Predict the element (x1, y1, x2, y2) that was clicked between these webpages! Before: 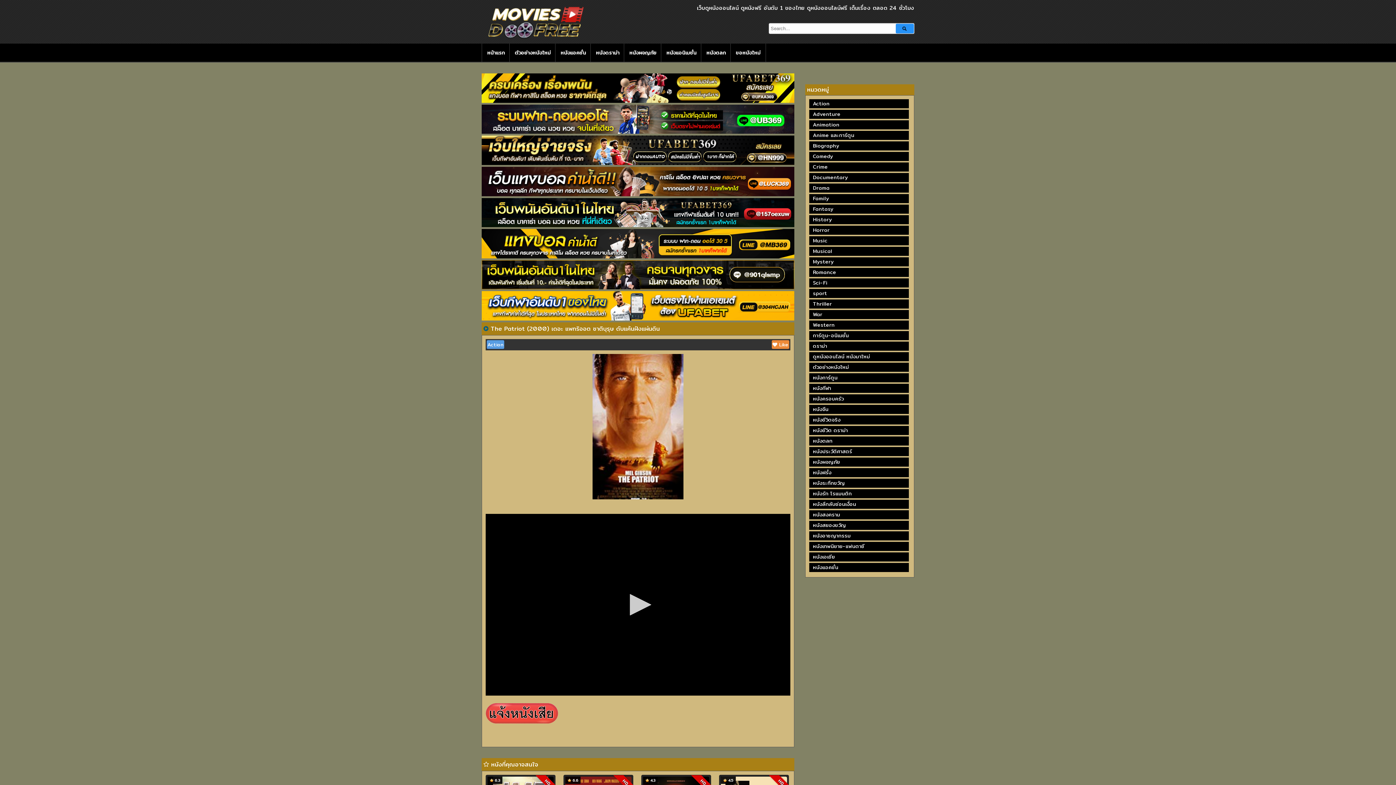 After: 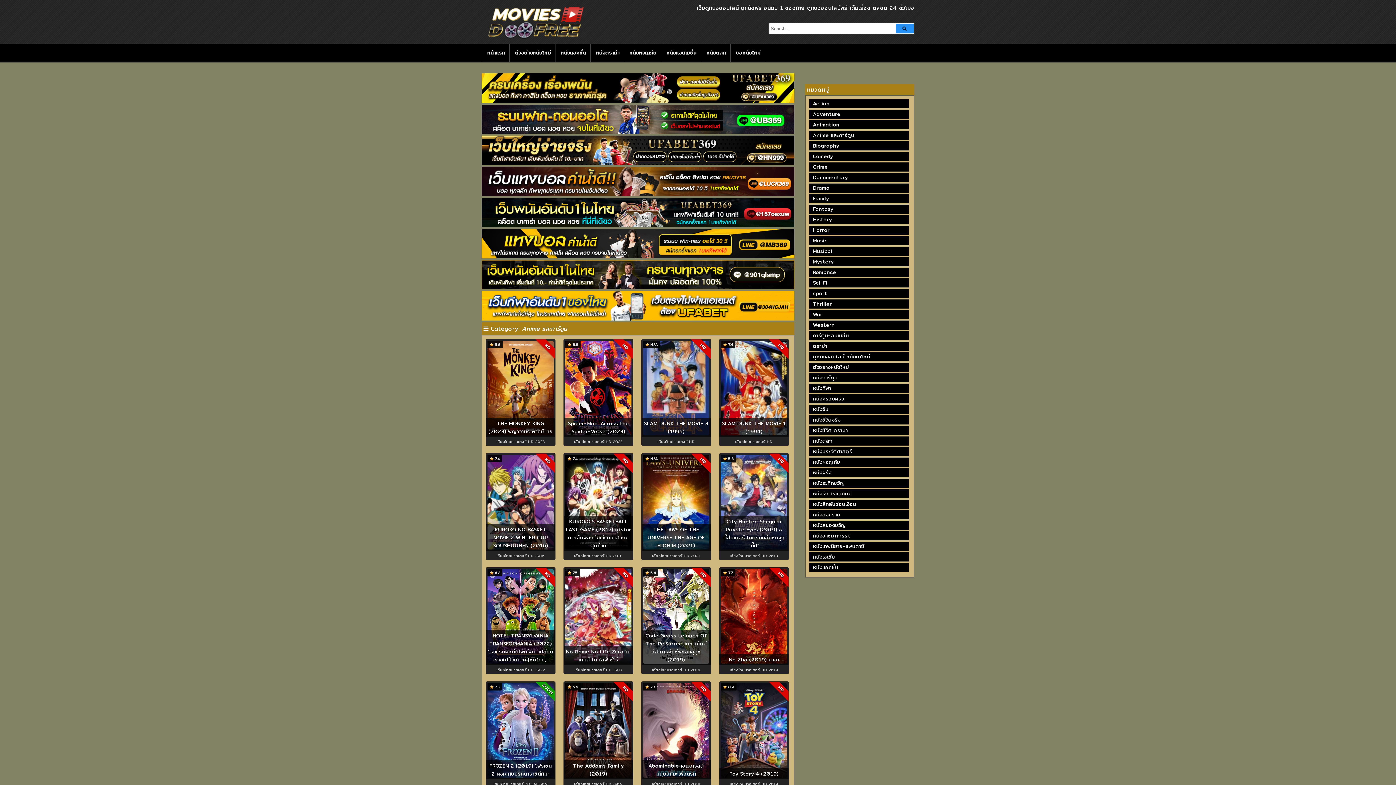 Action: label: Anime และการ์ตูน (24 รายการ) bbox: (809, 130, 909, 140)